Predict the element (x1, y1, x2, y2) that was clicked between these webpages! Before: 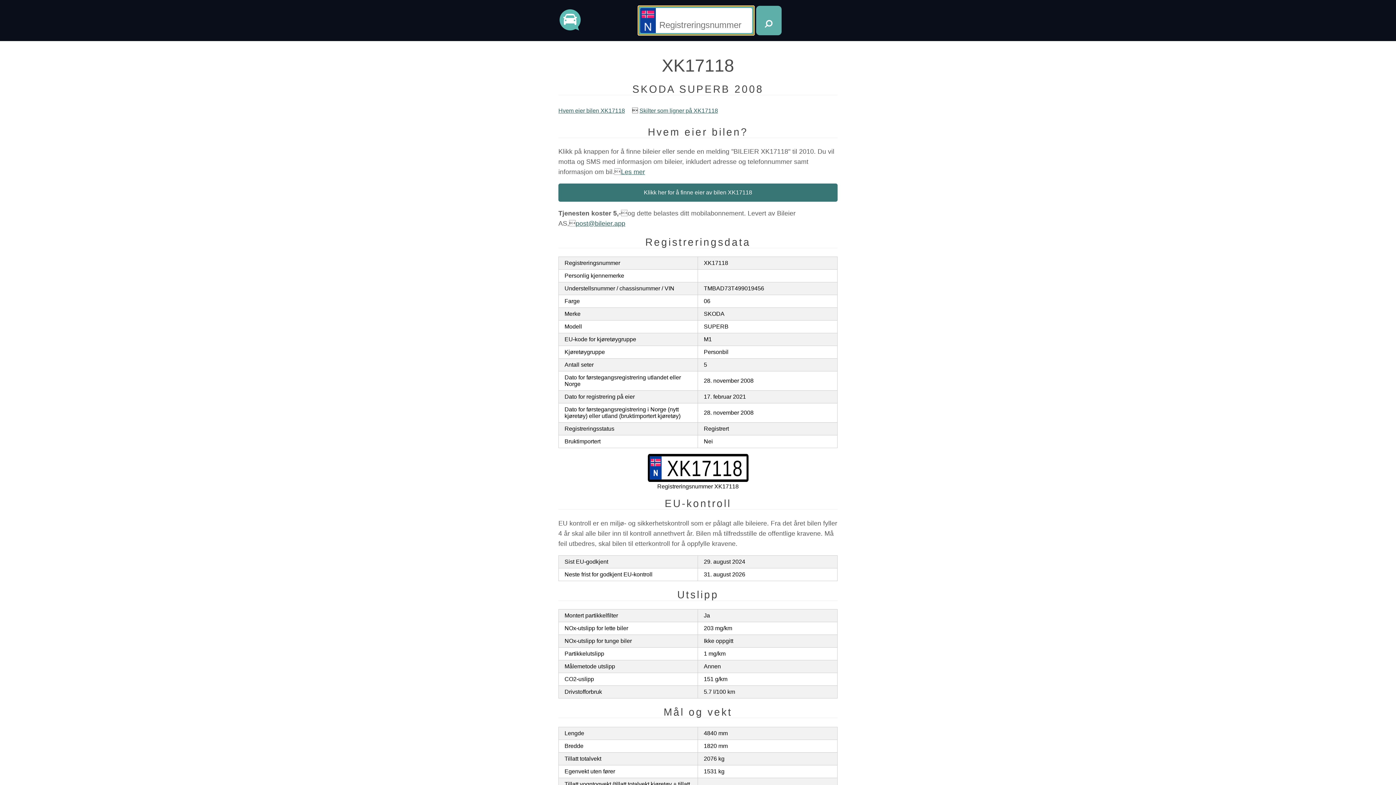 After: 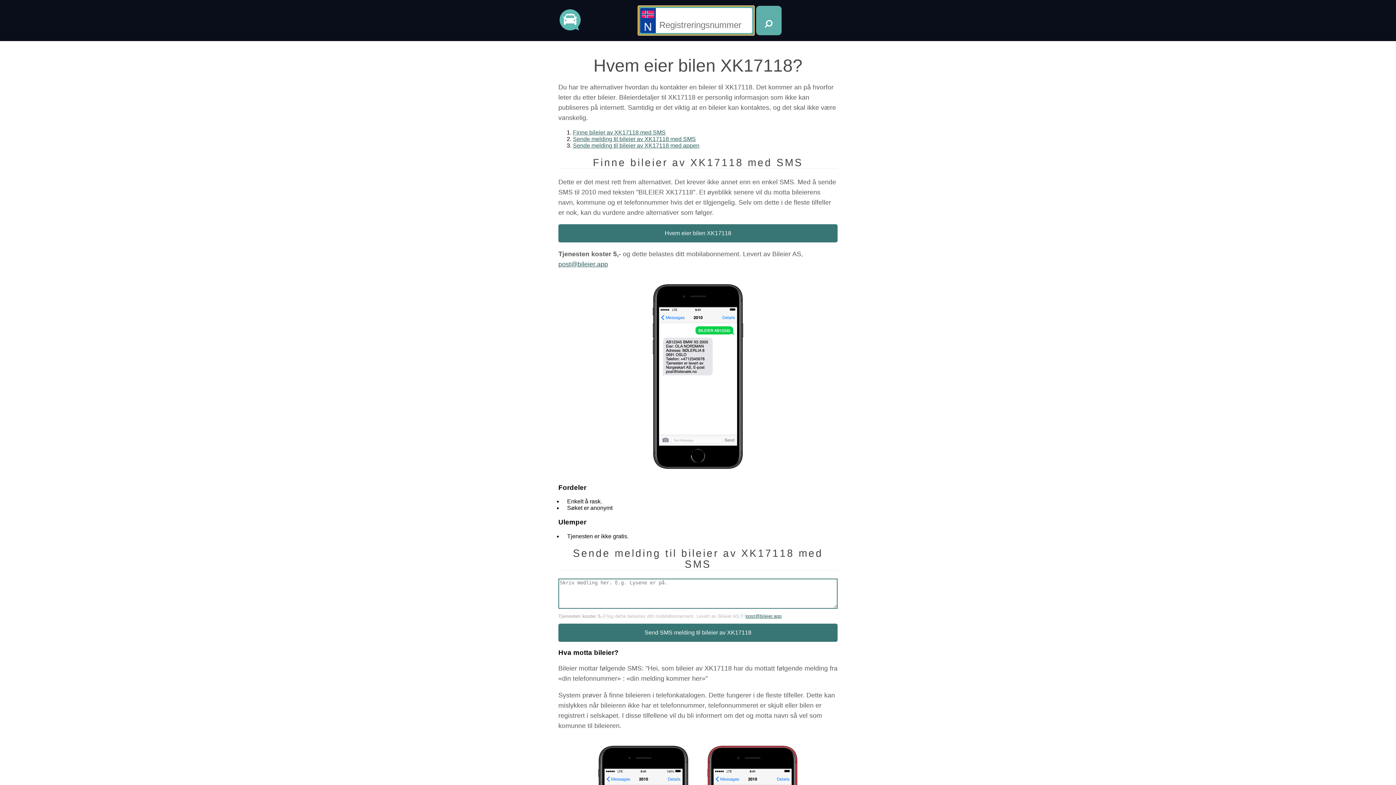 Action: label: Les mer bbox: (621, 168, 645, 175)